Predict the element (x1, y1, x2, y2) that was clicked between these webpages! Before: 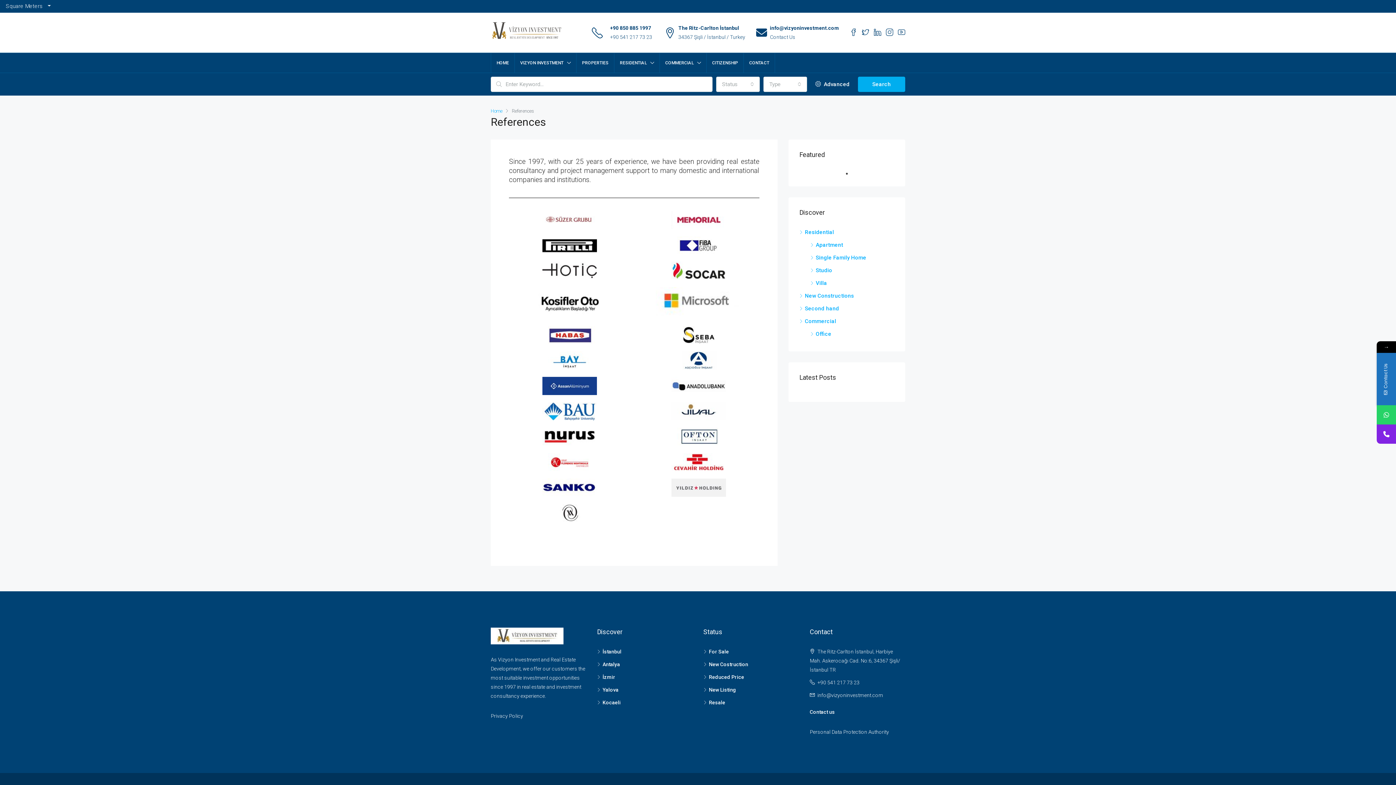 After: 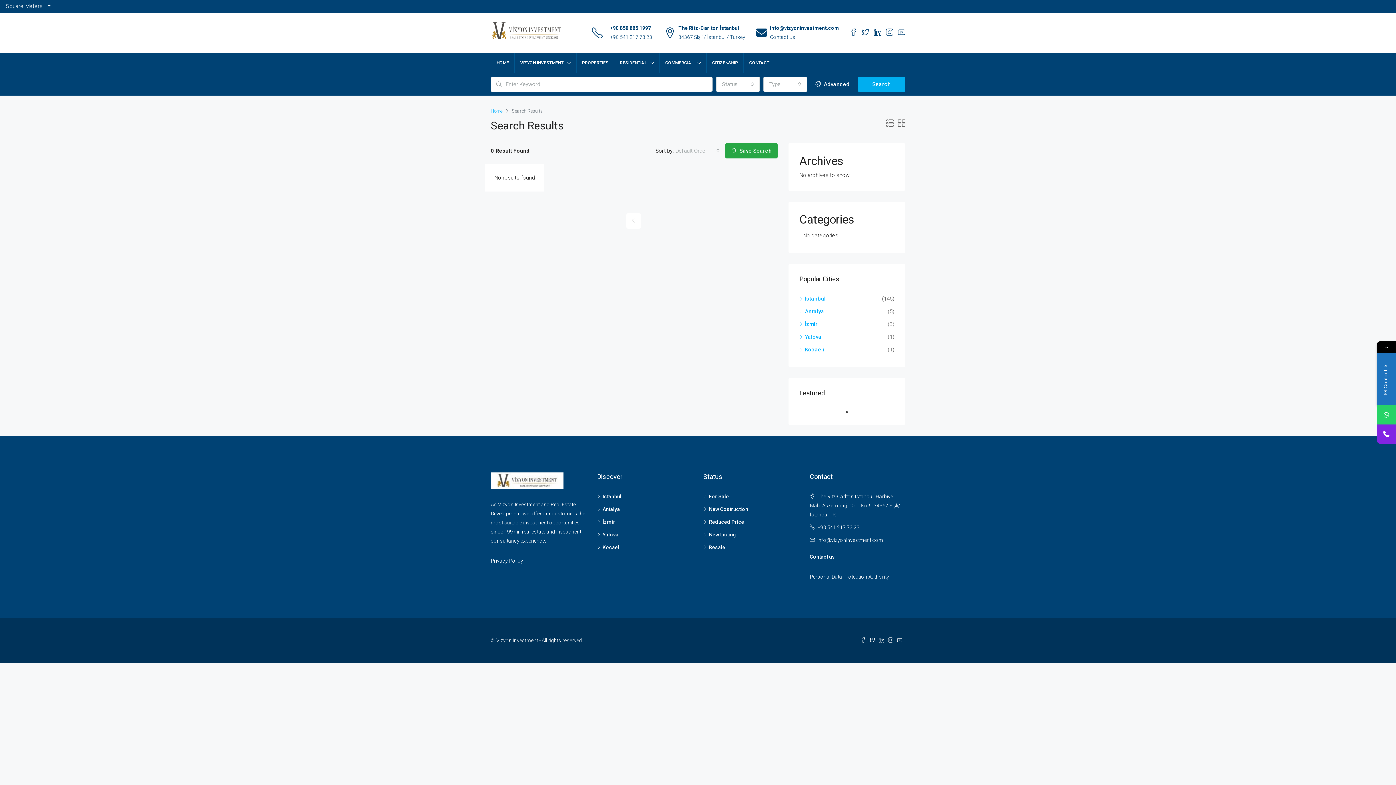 Action: label: Search bbox: (858, 76, 905, 92)